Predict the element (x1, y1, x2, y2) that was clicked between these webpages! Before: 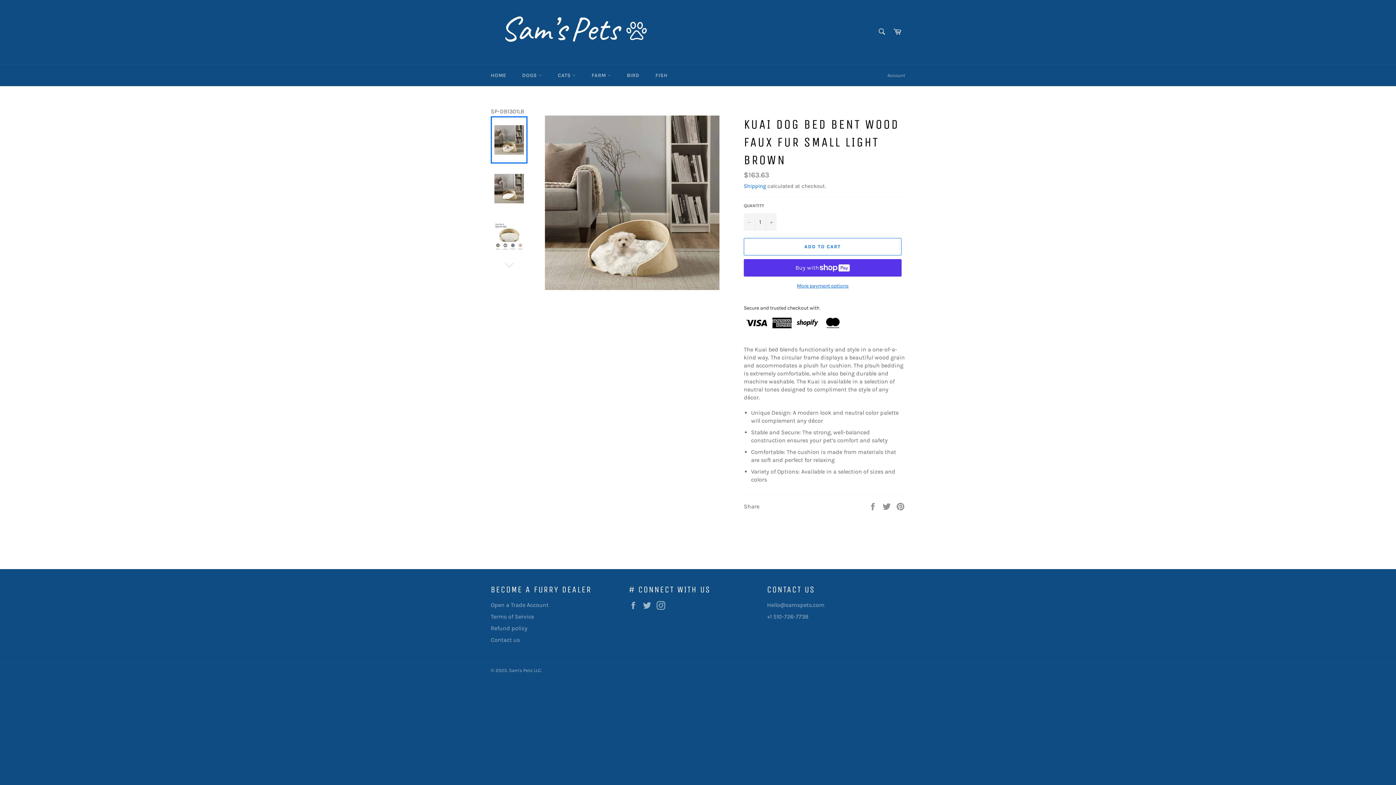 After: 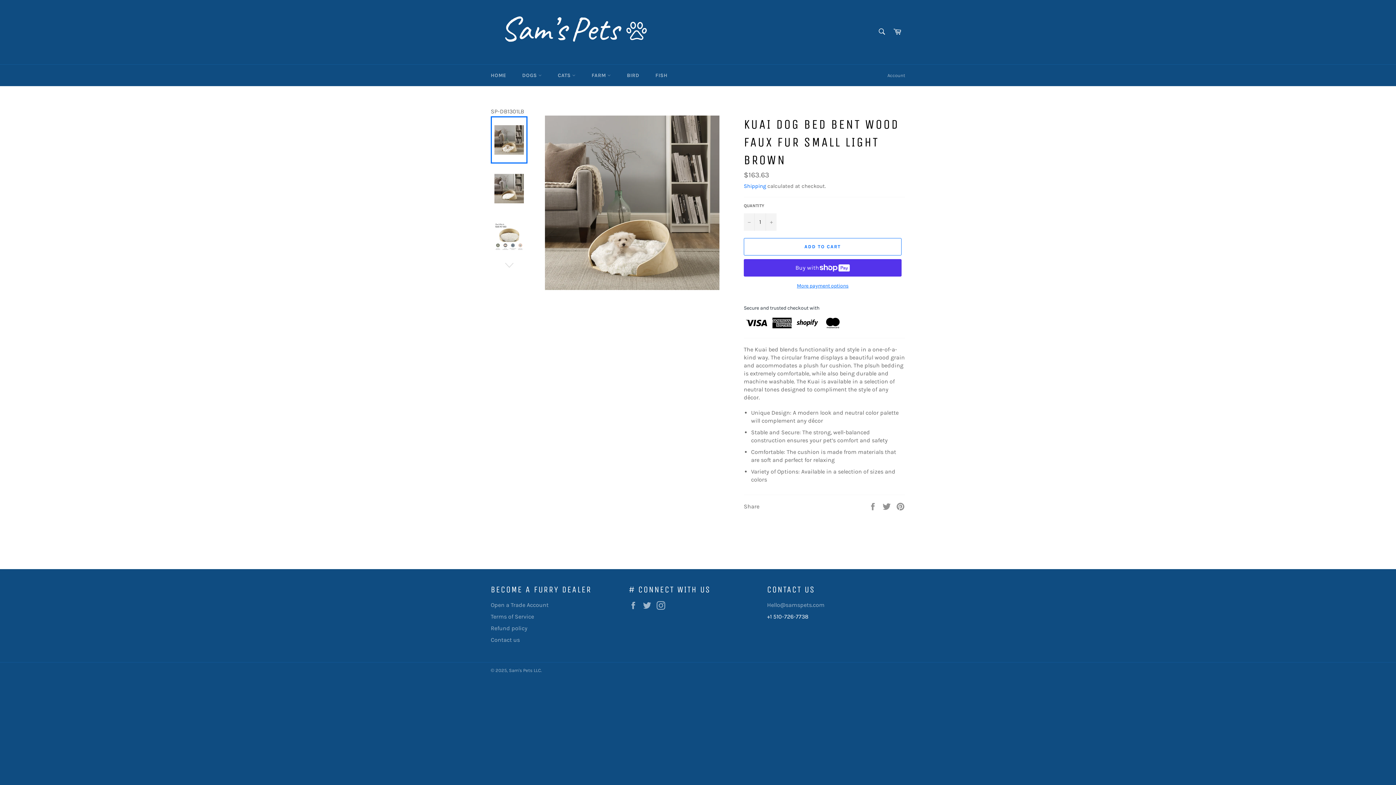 Action: bbox: (767, 586, 808, 593) label: +1 510-726-7738